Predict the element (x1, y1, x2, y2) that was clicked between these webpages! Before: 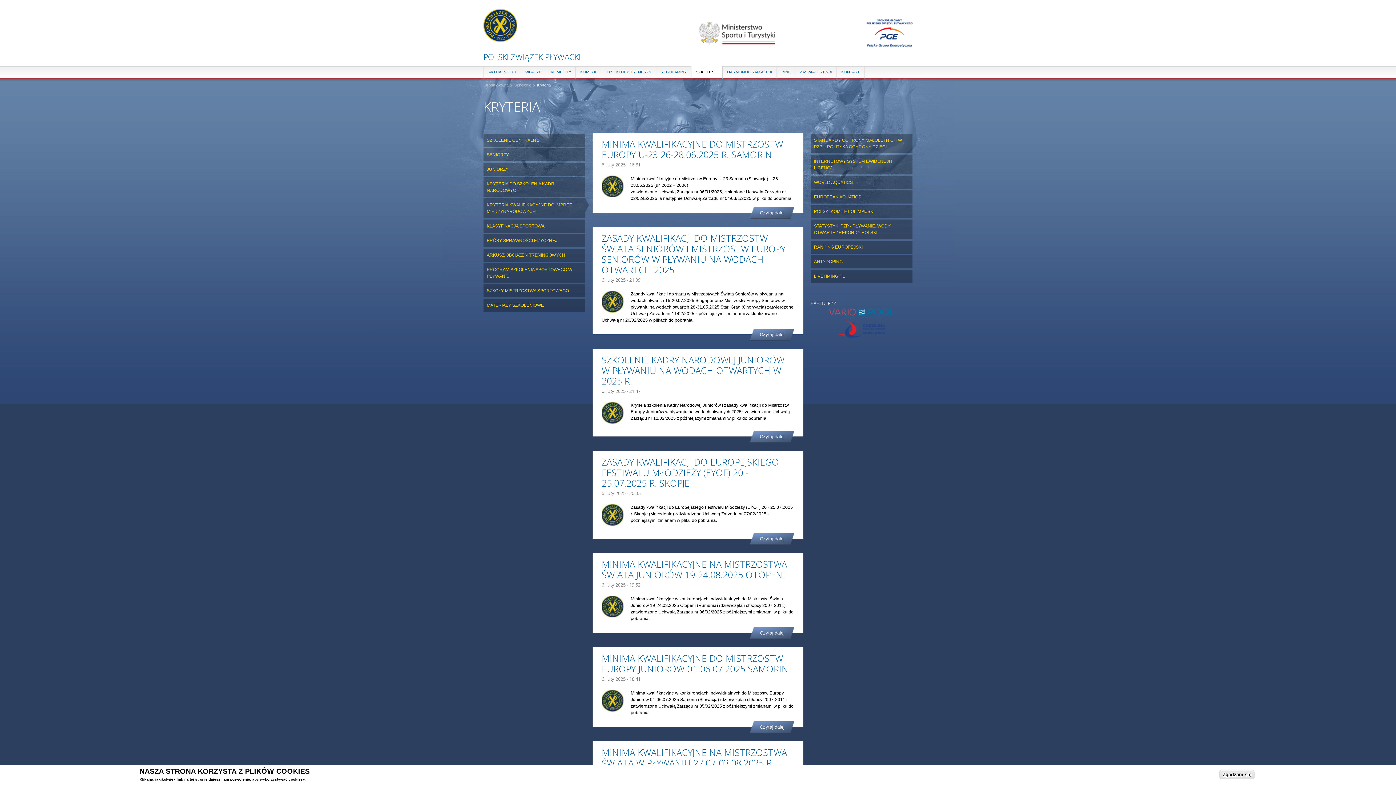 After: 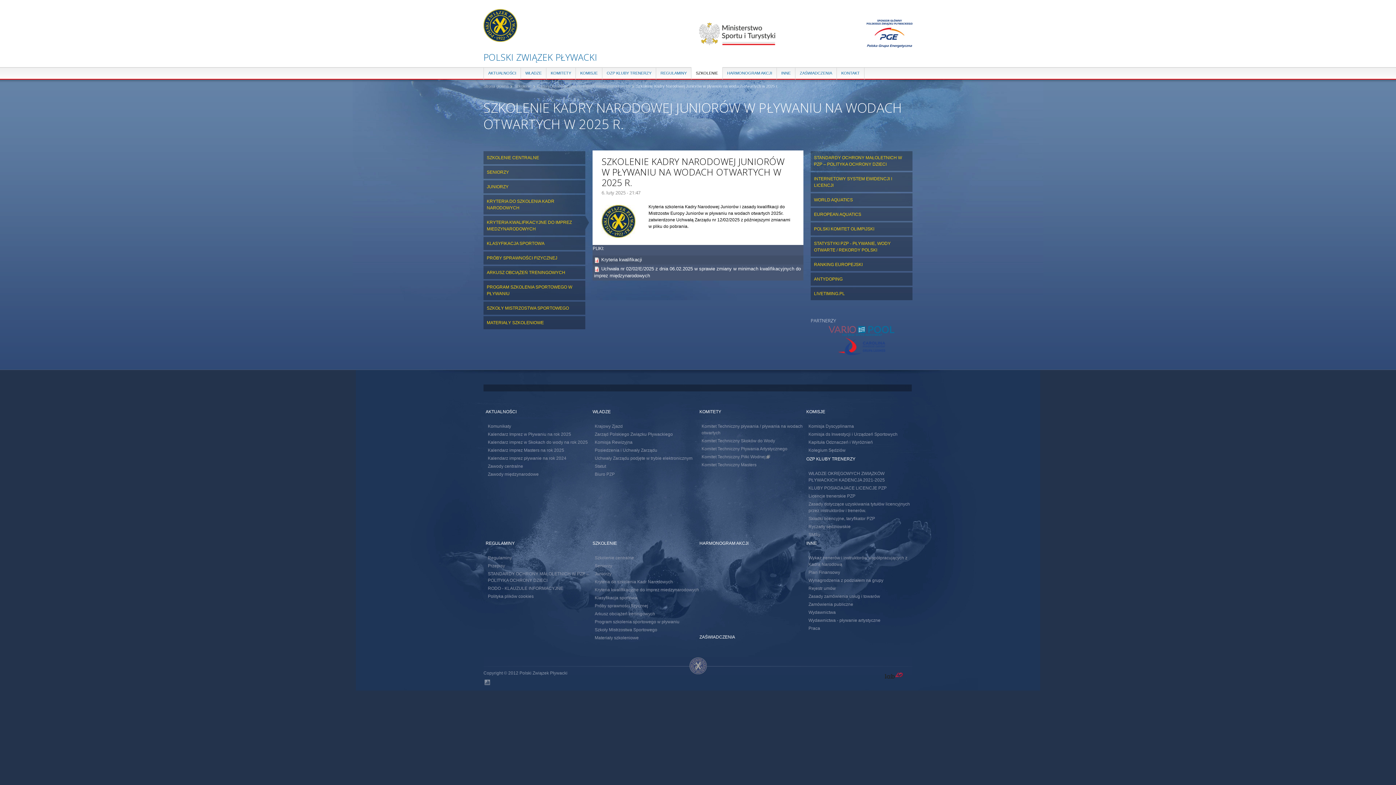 Action: bbox: (601, 417, 623, 423)